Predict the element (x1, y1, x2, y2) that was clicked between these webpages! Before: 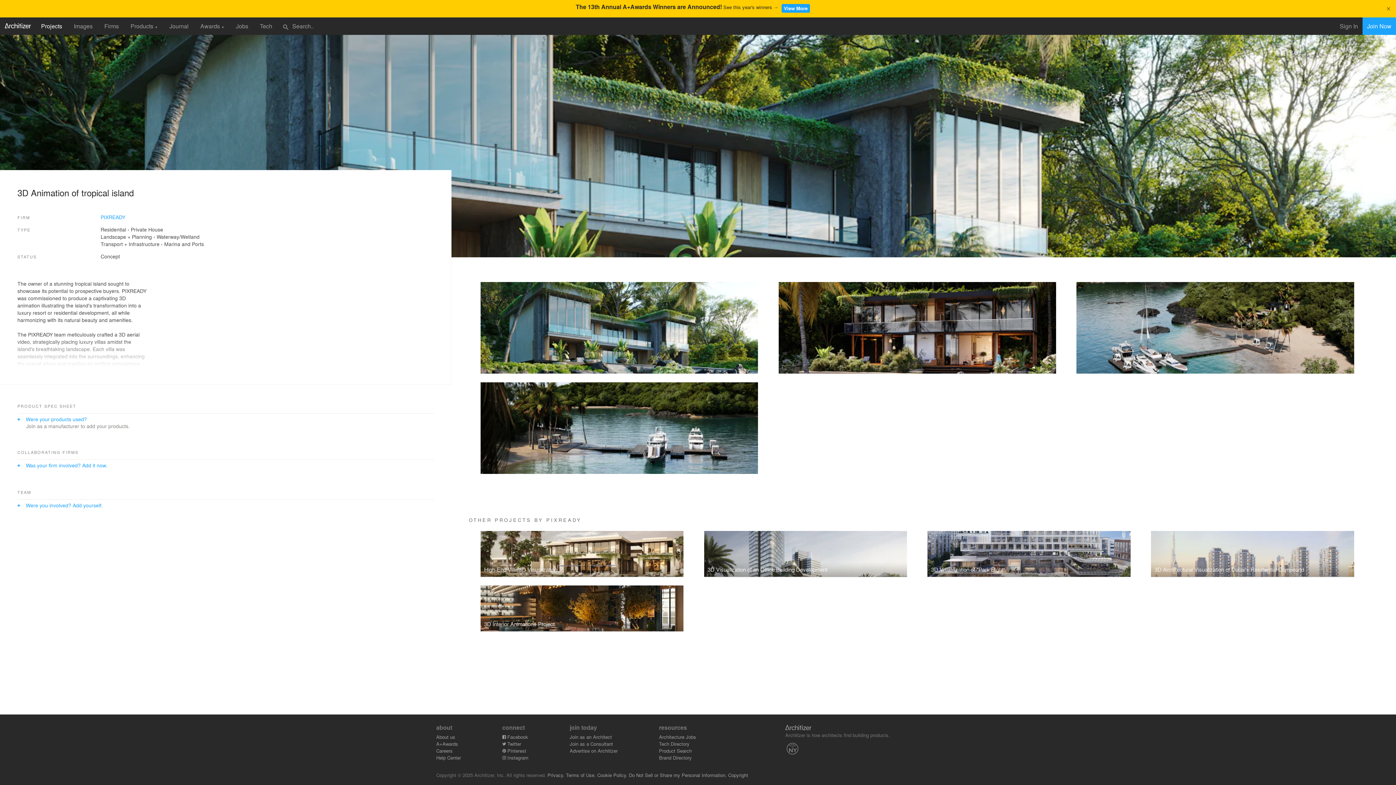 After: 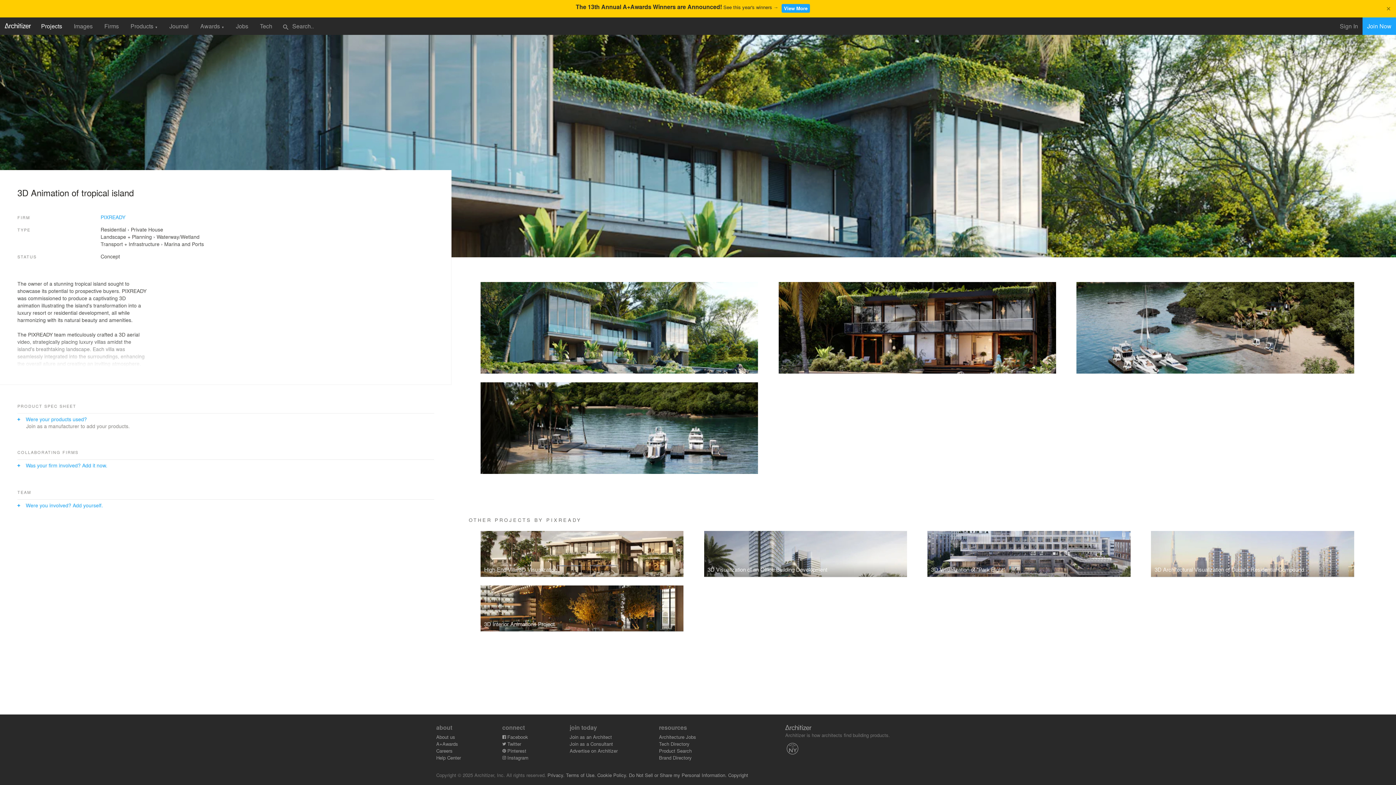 Action: label: The 13th Annual A+Awards Winners are Announced! See this year's winners → View More bbox: (0, 2, 1386, 15)